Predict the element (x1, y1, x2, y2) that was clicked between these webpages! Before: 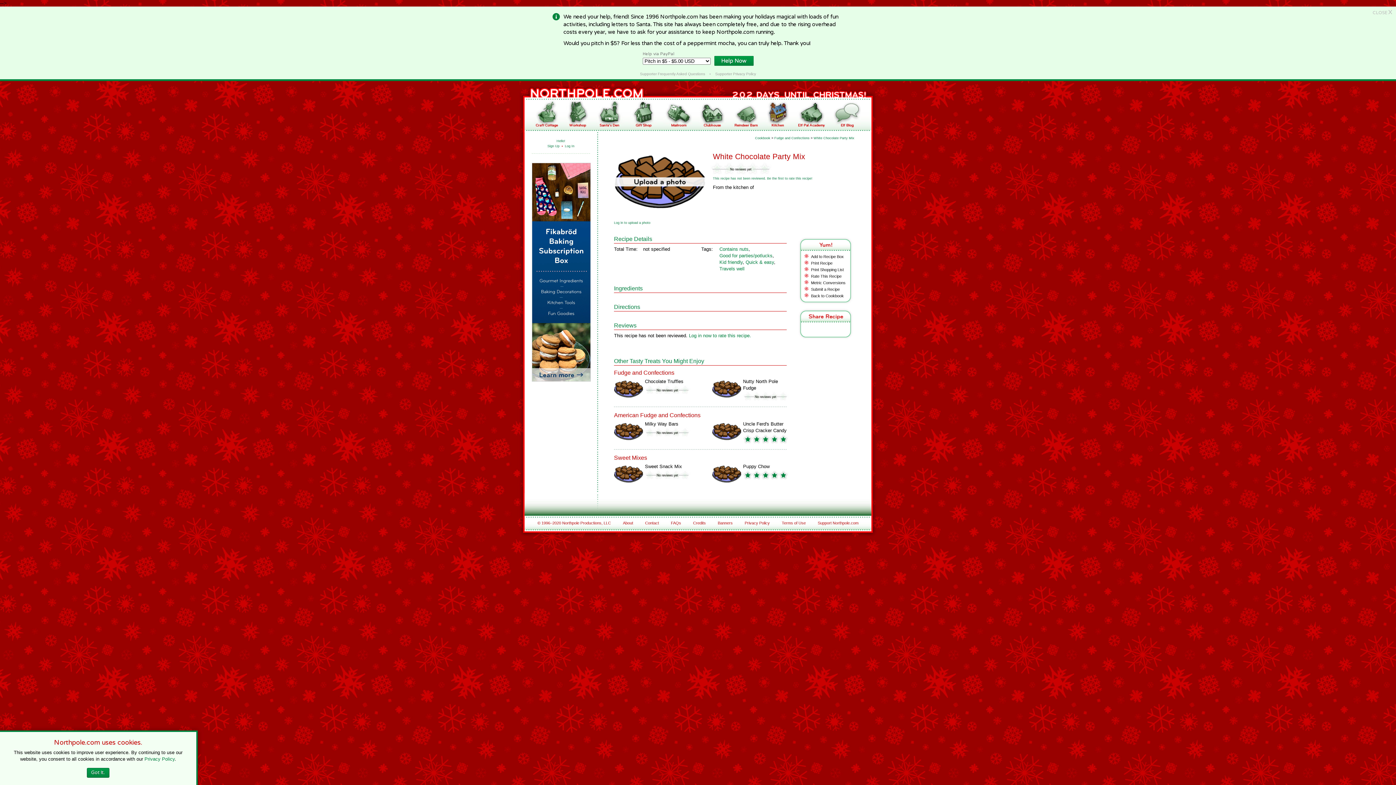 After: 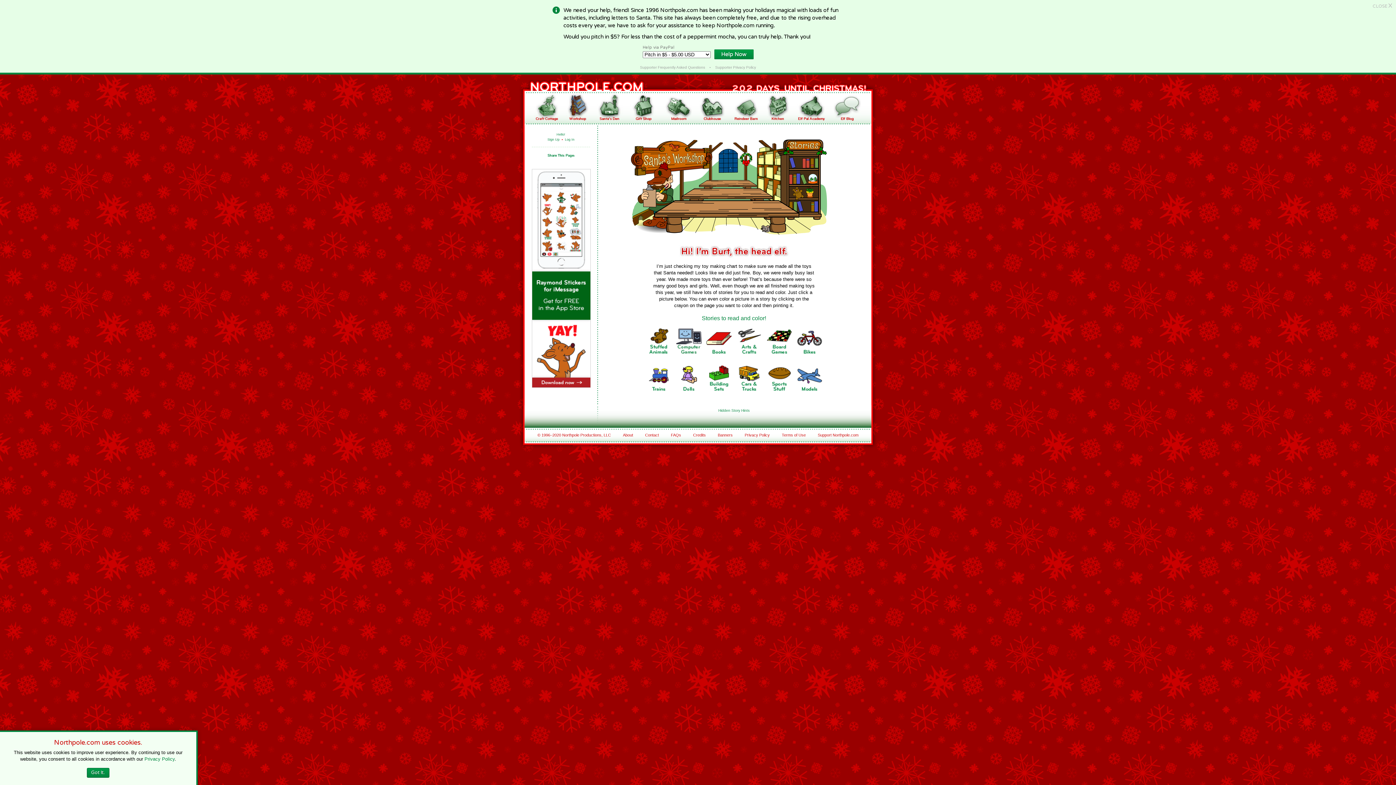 Action: bbox: (566, 122, 589, 128)